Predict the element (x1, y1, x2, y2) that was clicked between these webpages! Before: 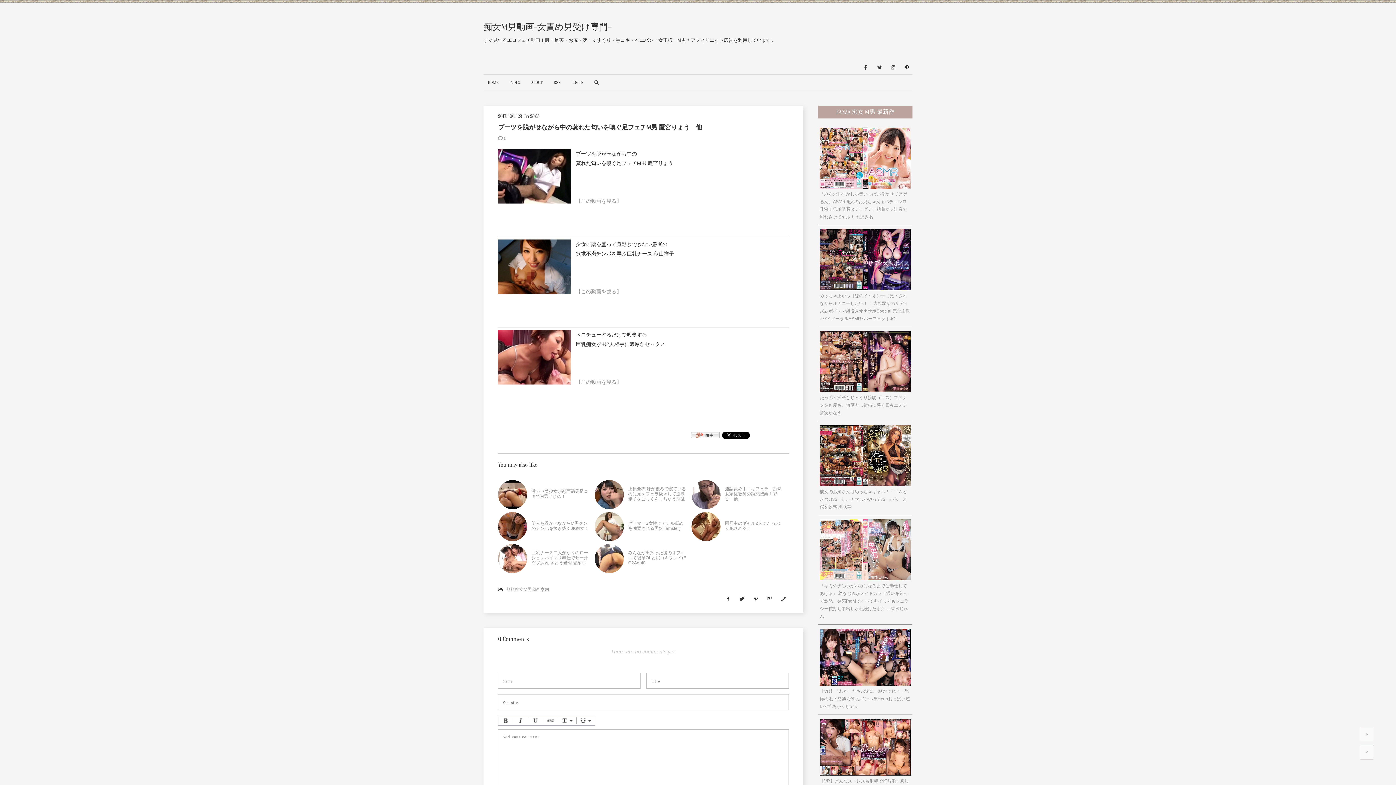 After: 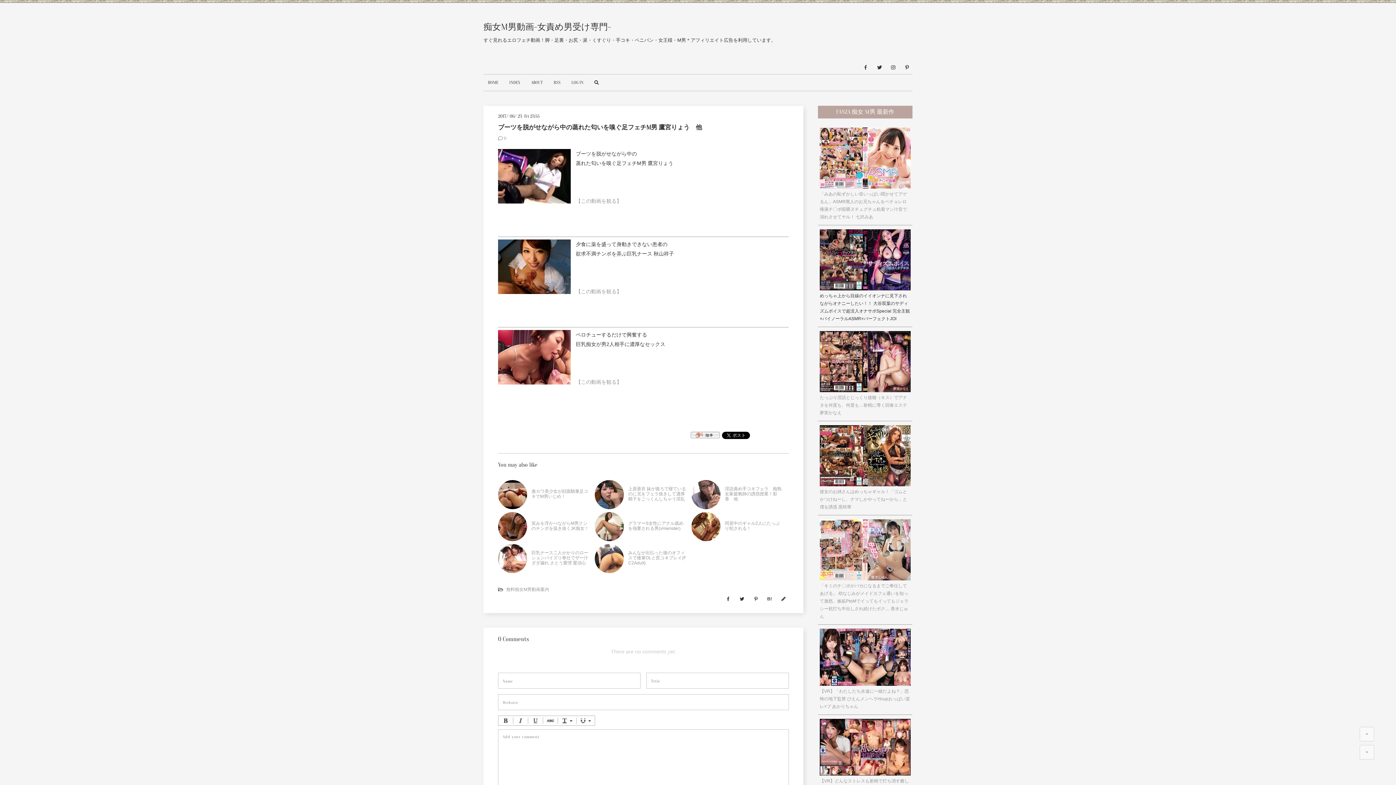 Action: bbox: (820, 229, 910, 322) label: めっちゃ上から目線のイイオンナに見下されながらオナニーしたい！！ 大谷双葉のサディズムボイスで超没入オナサポSpecial 完全主観×バイノーラルASMR×パーフェクトJOI